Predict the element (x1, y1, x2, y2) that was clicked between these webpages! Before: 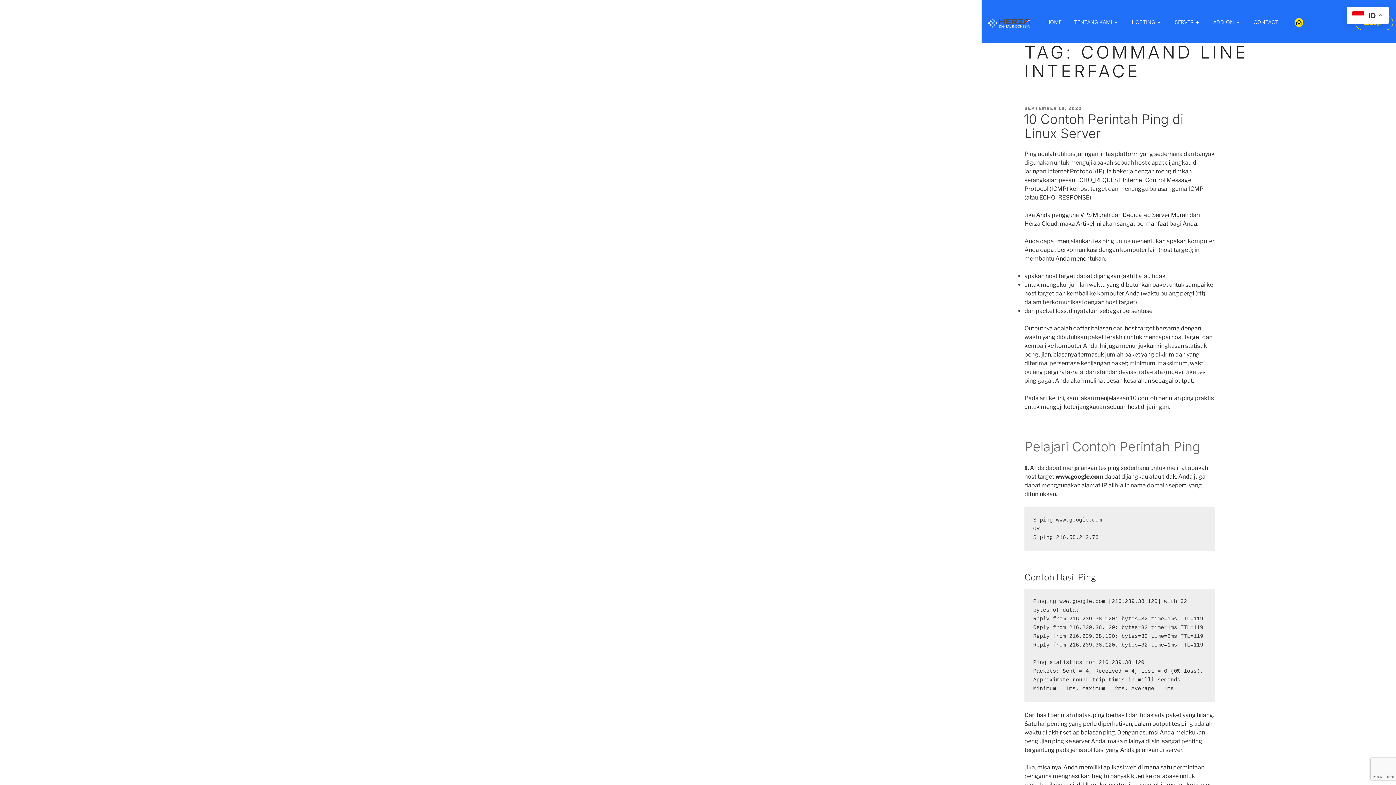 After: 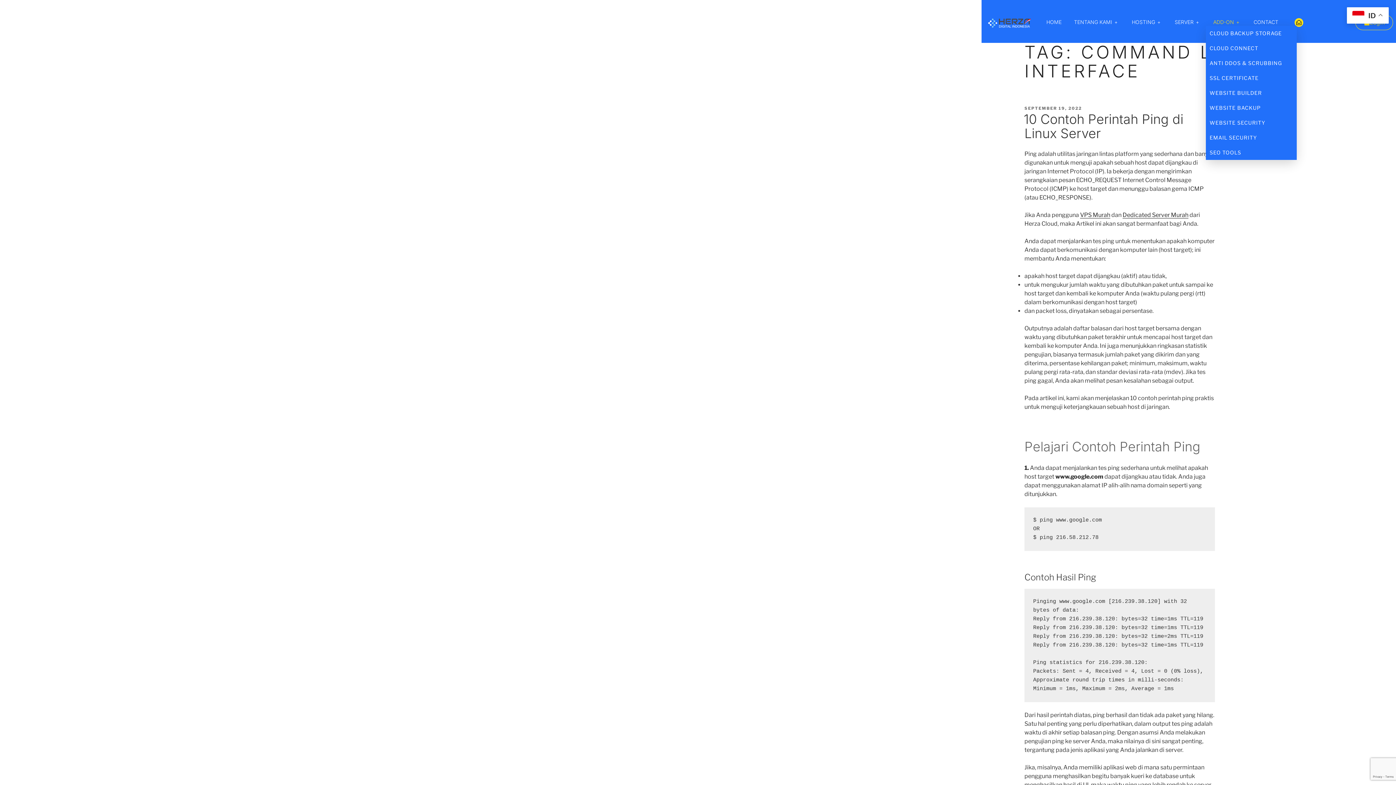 Action: label: ADD-ON bbox: (1206, 18, 1246, 25)